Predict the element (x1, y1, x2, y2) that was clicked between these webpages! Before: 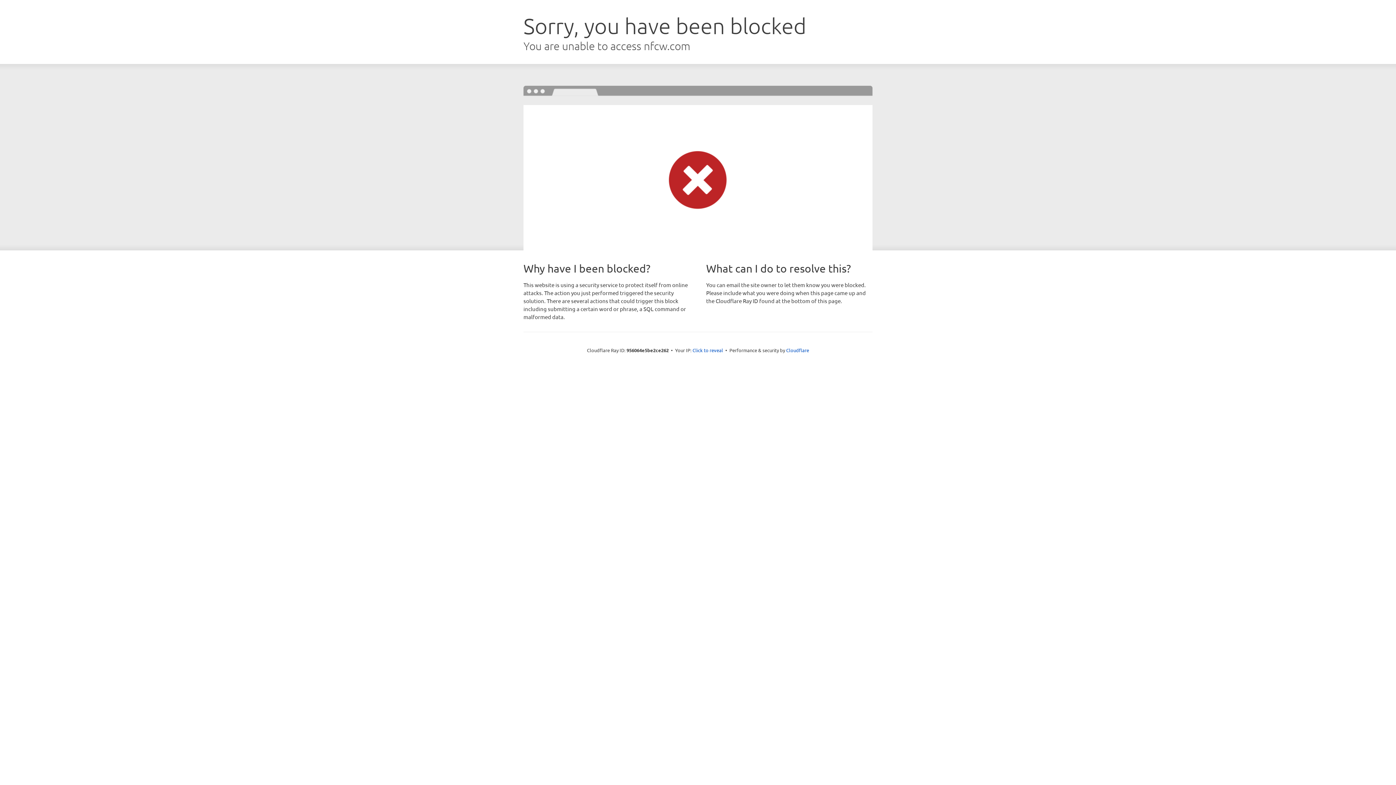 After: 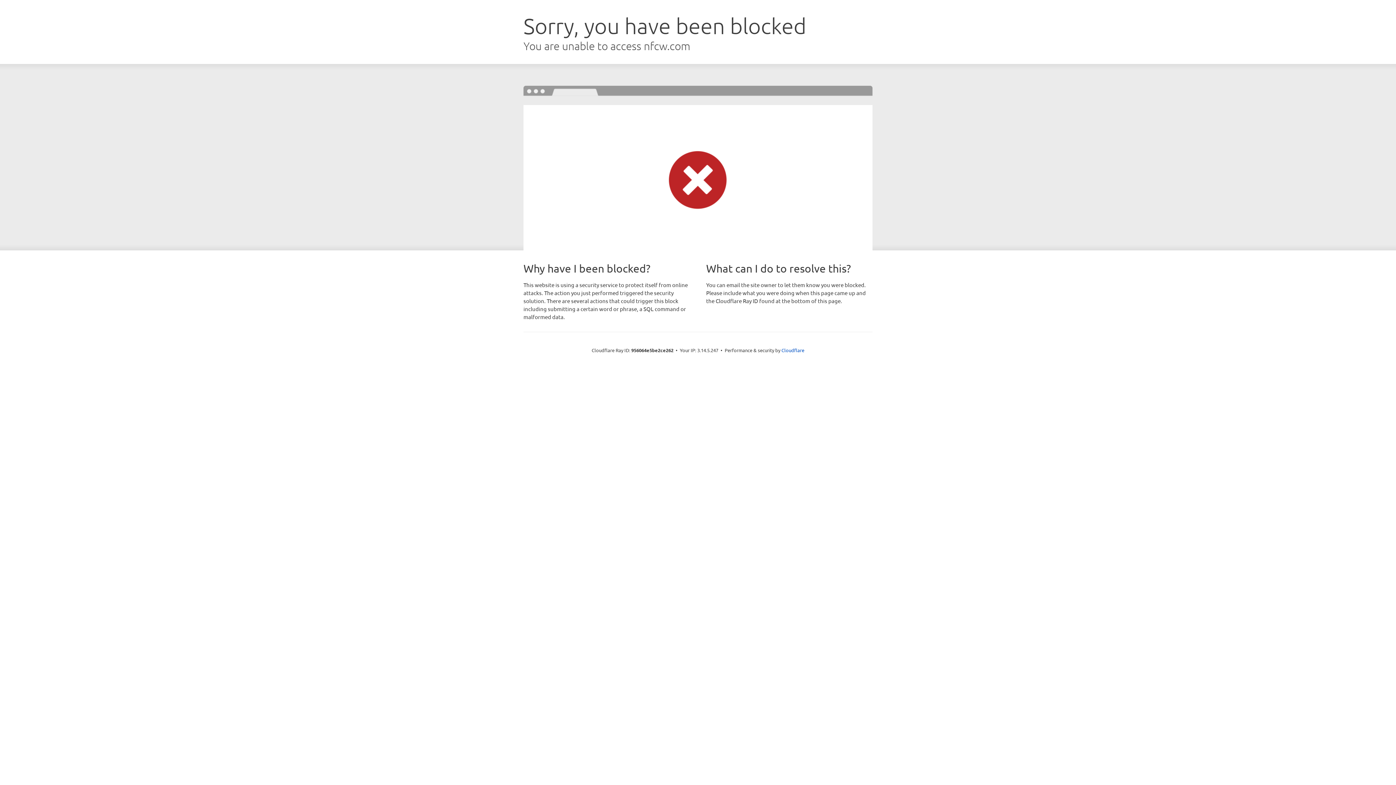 Action: label: Click to reveal bbox: (692, 346, 723, 353)